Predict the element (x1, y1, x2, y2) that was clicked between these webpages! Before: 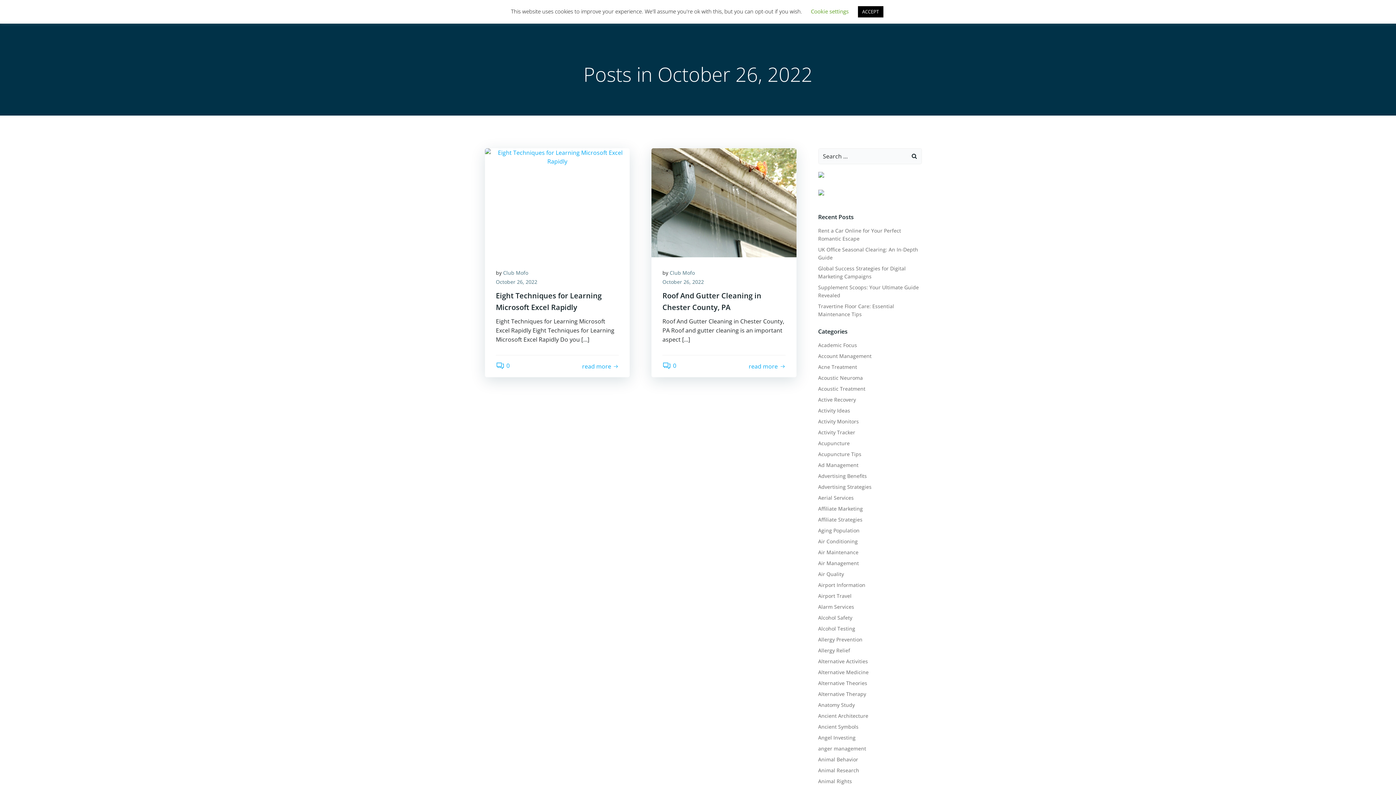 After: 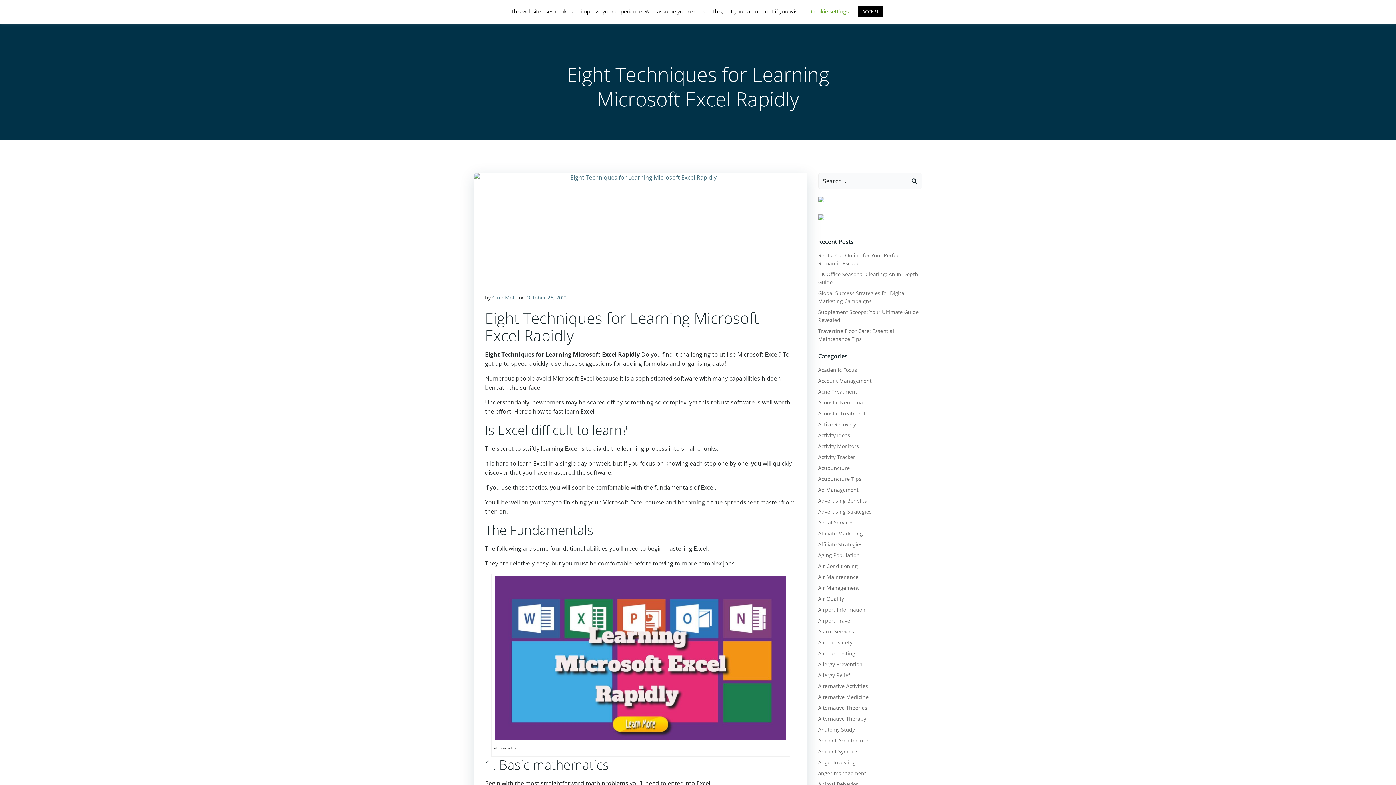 Action: bbox: (496, 361, 509, 369) label: 0